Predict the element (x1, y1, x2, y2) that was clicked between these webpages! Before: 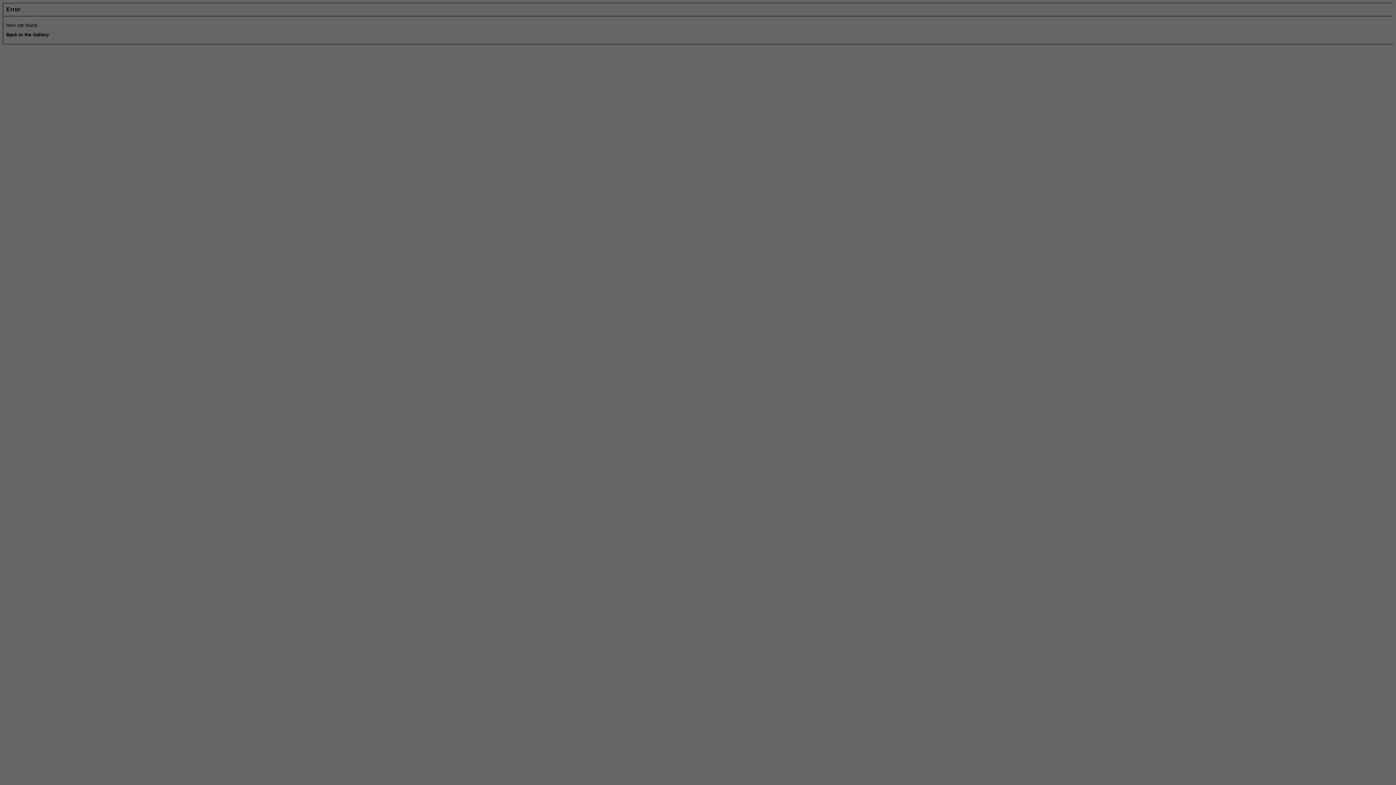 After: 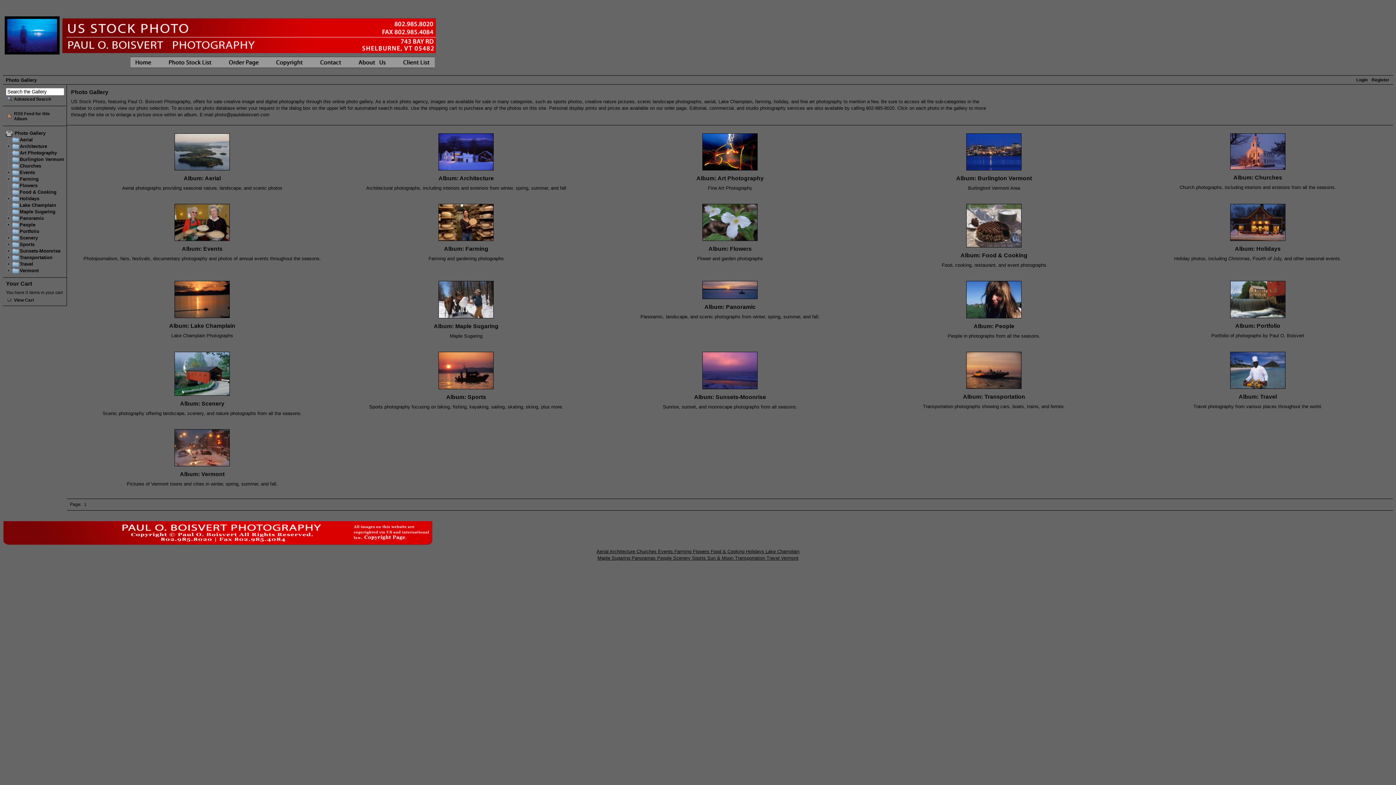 Action: label: Back to the Gallery bbox: (6, 31, 48, 37)